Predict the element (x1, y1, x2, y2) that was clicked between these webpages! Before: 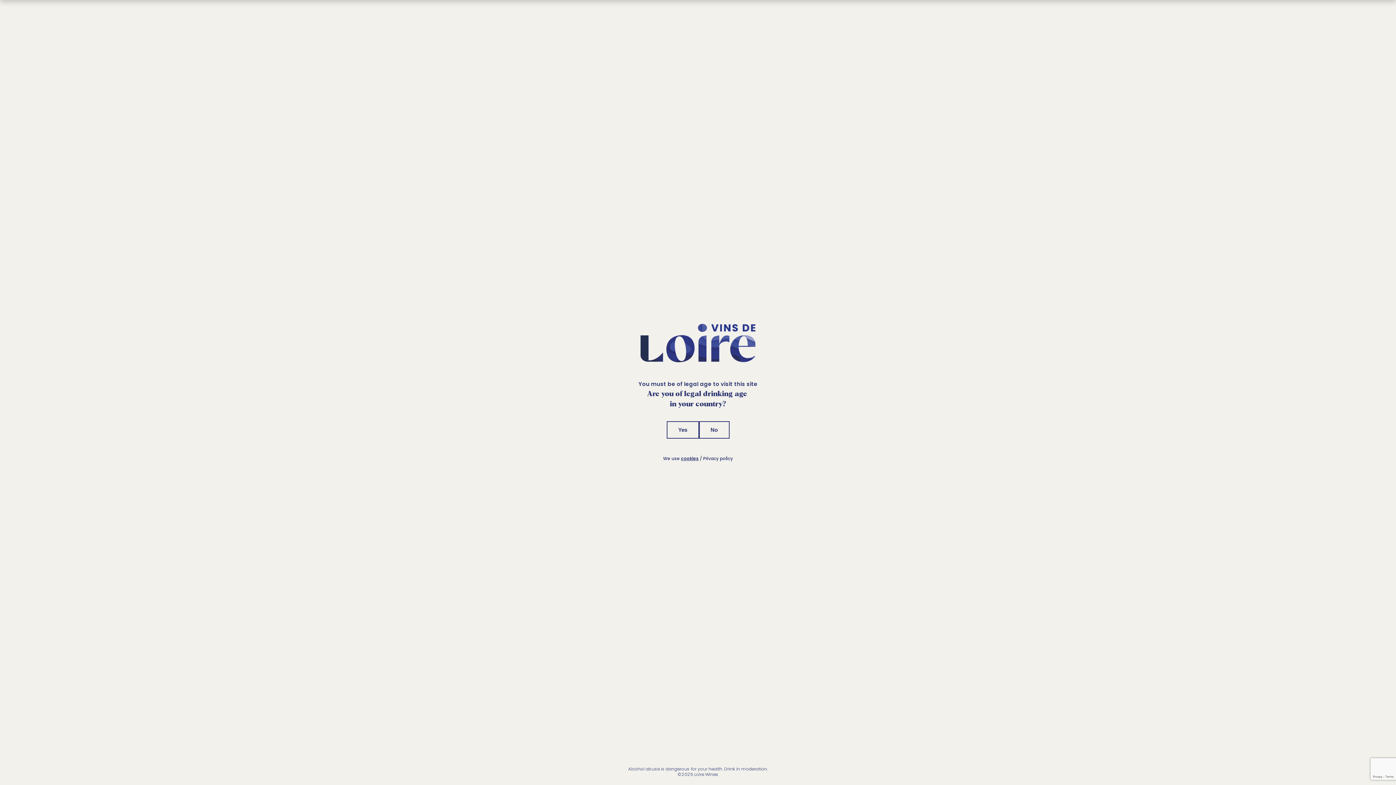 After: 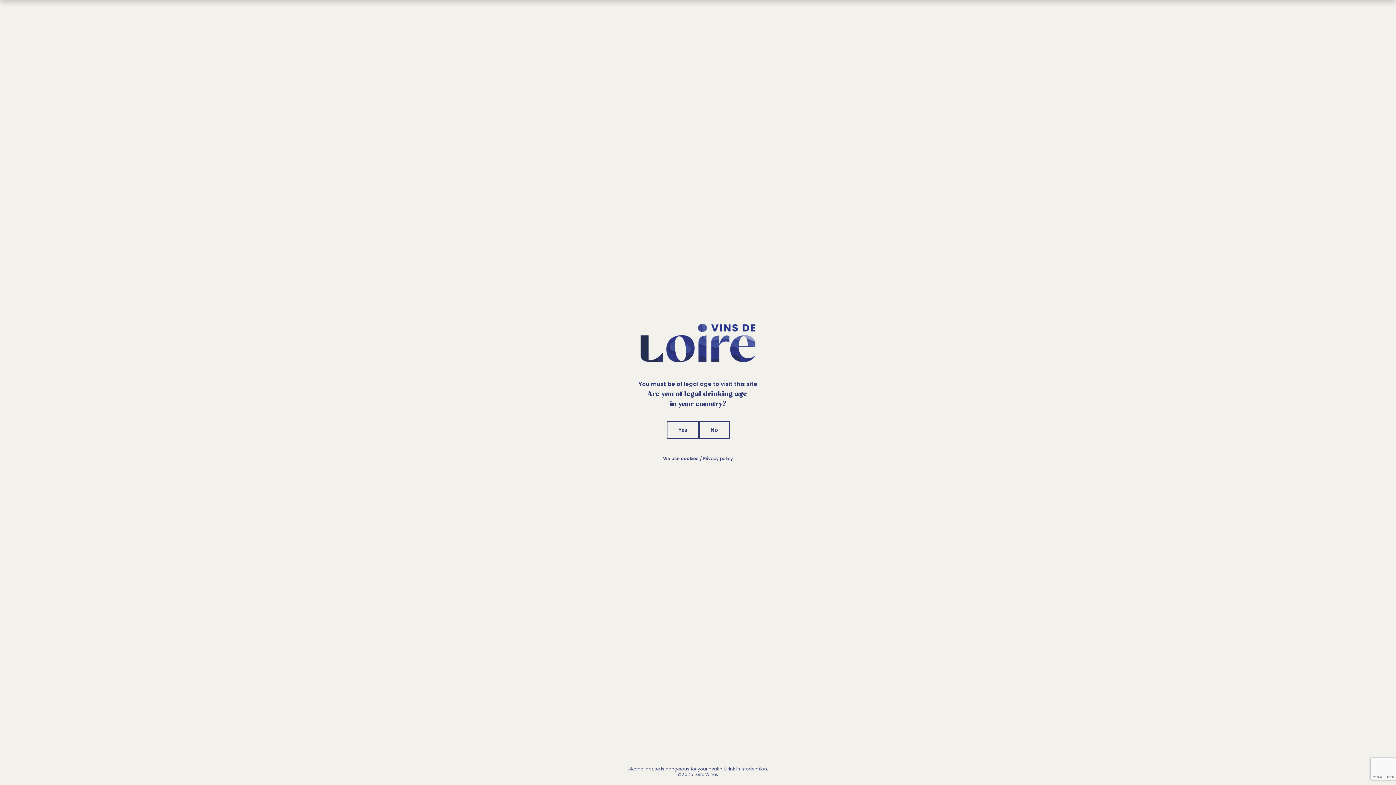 Action: label: cookies bbox: (681, 455, 698, 461)